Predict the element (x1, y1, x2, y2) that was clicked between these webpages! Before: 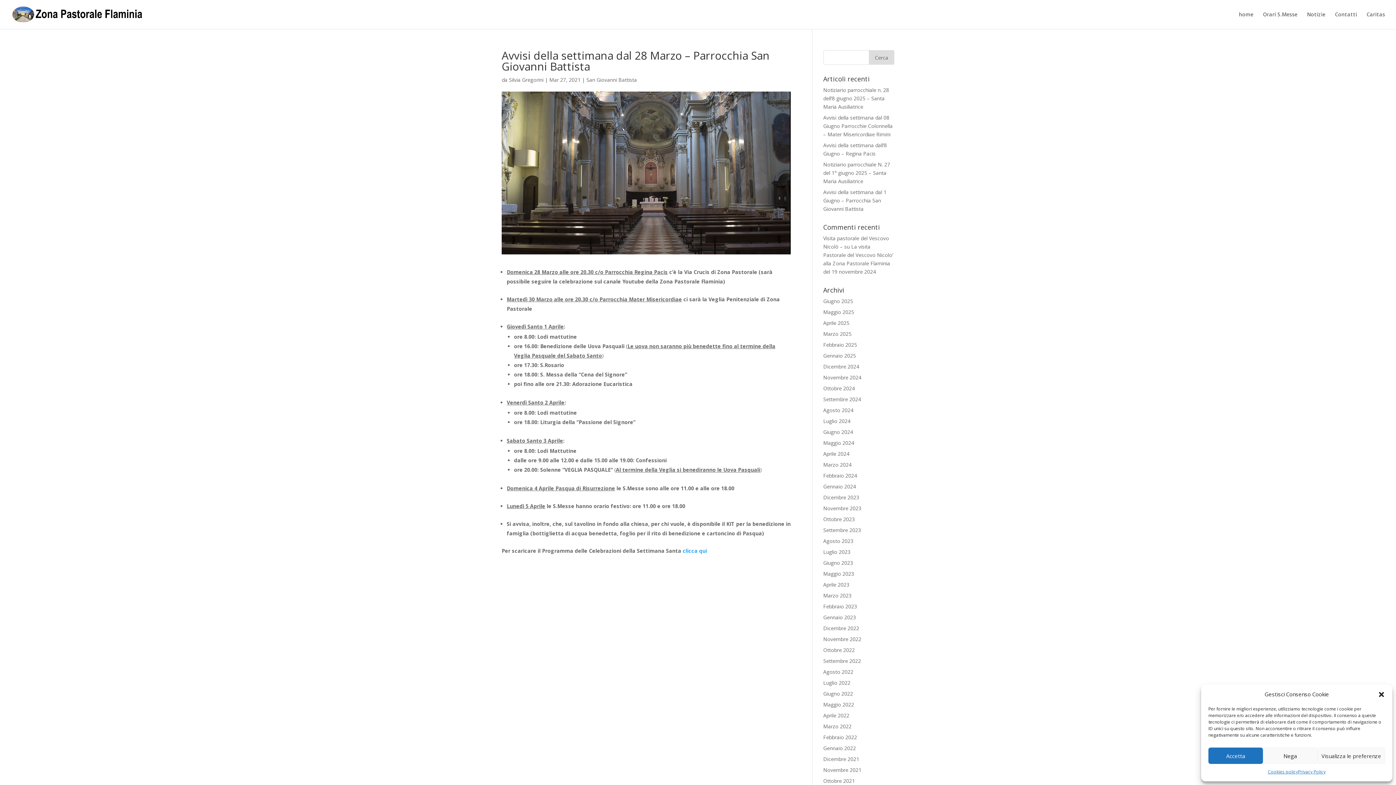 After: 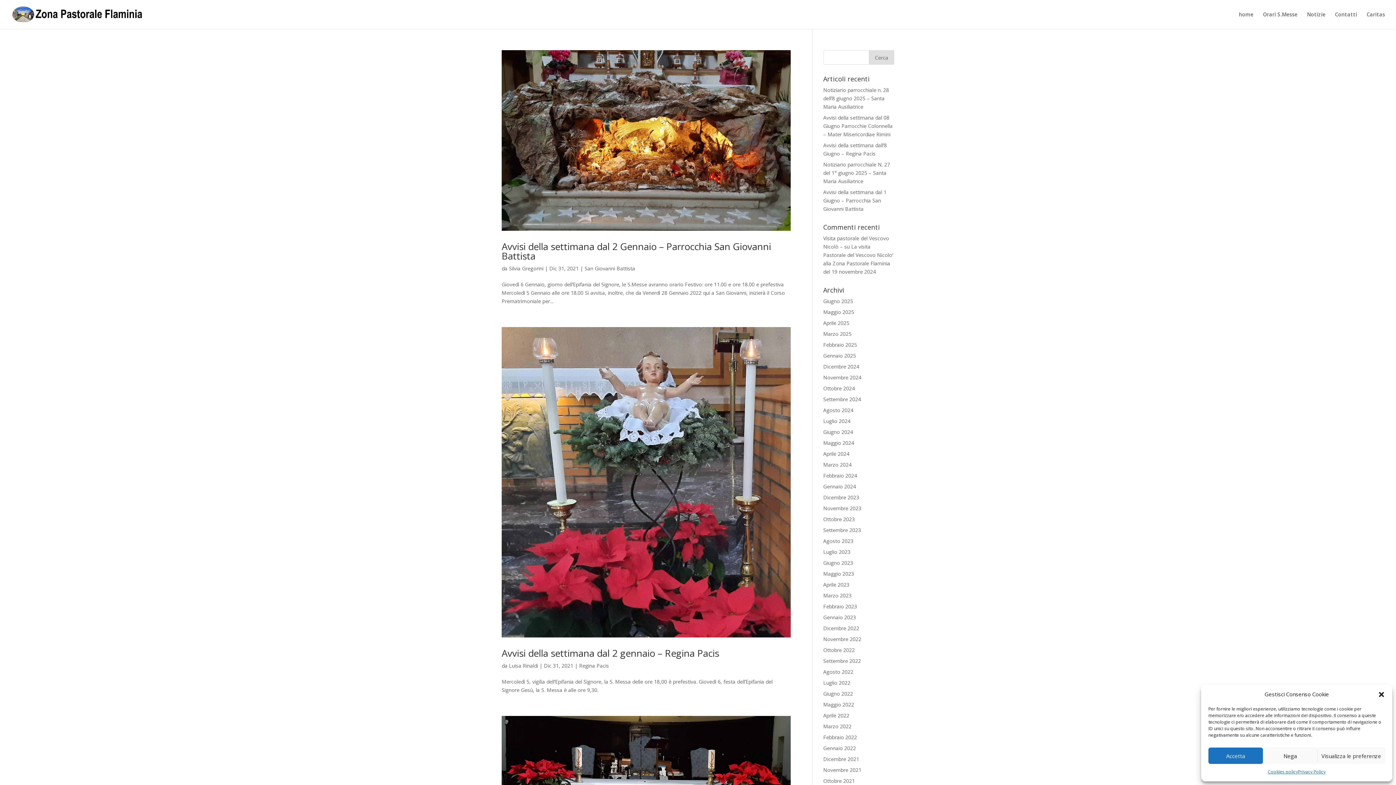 Action: bbox: (823, 756, 859, 762) label: Dicembre 2021